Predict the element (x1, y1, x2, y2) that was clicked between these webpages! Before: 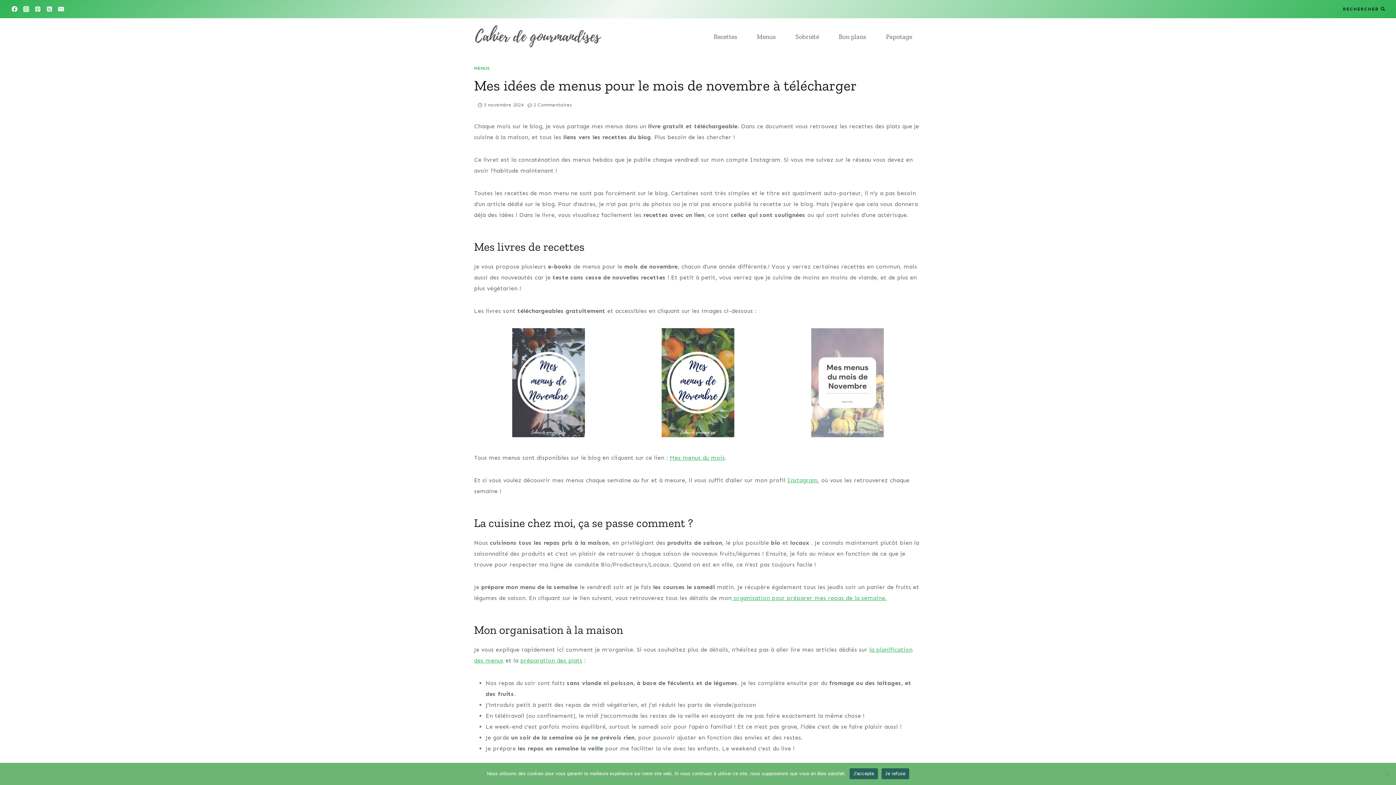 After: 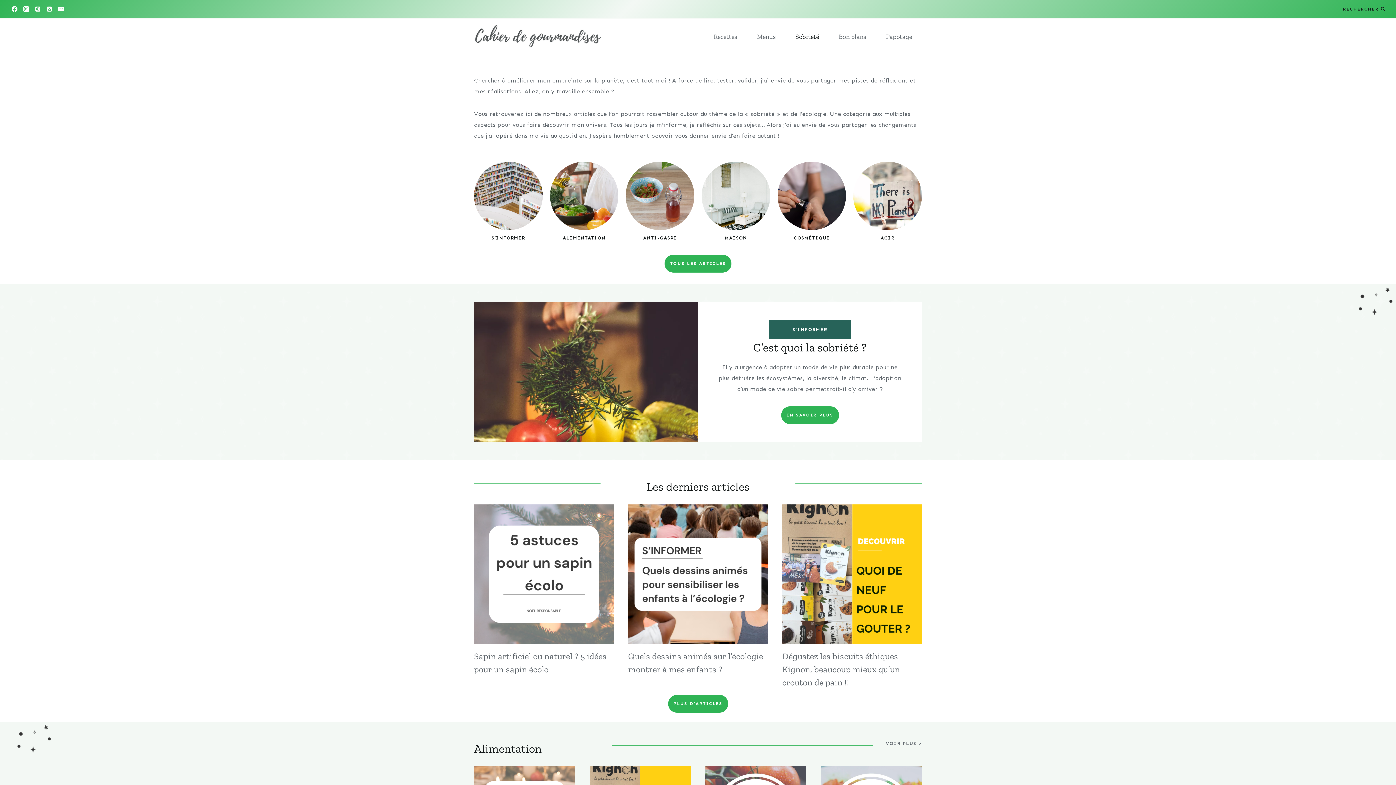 Action: label: Sobriété bbox: (785, 24, 829, 49)